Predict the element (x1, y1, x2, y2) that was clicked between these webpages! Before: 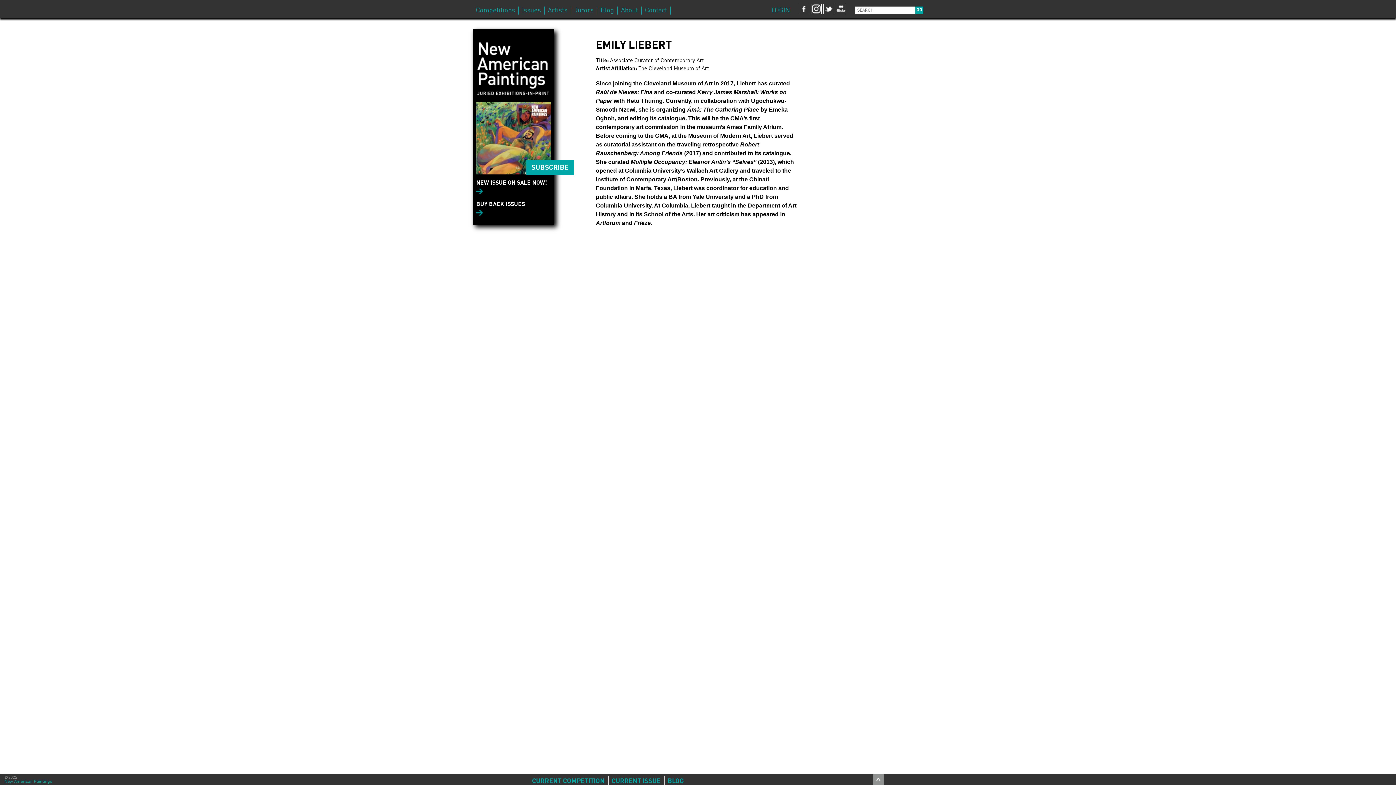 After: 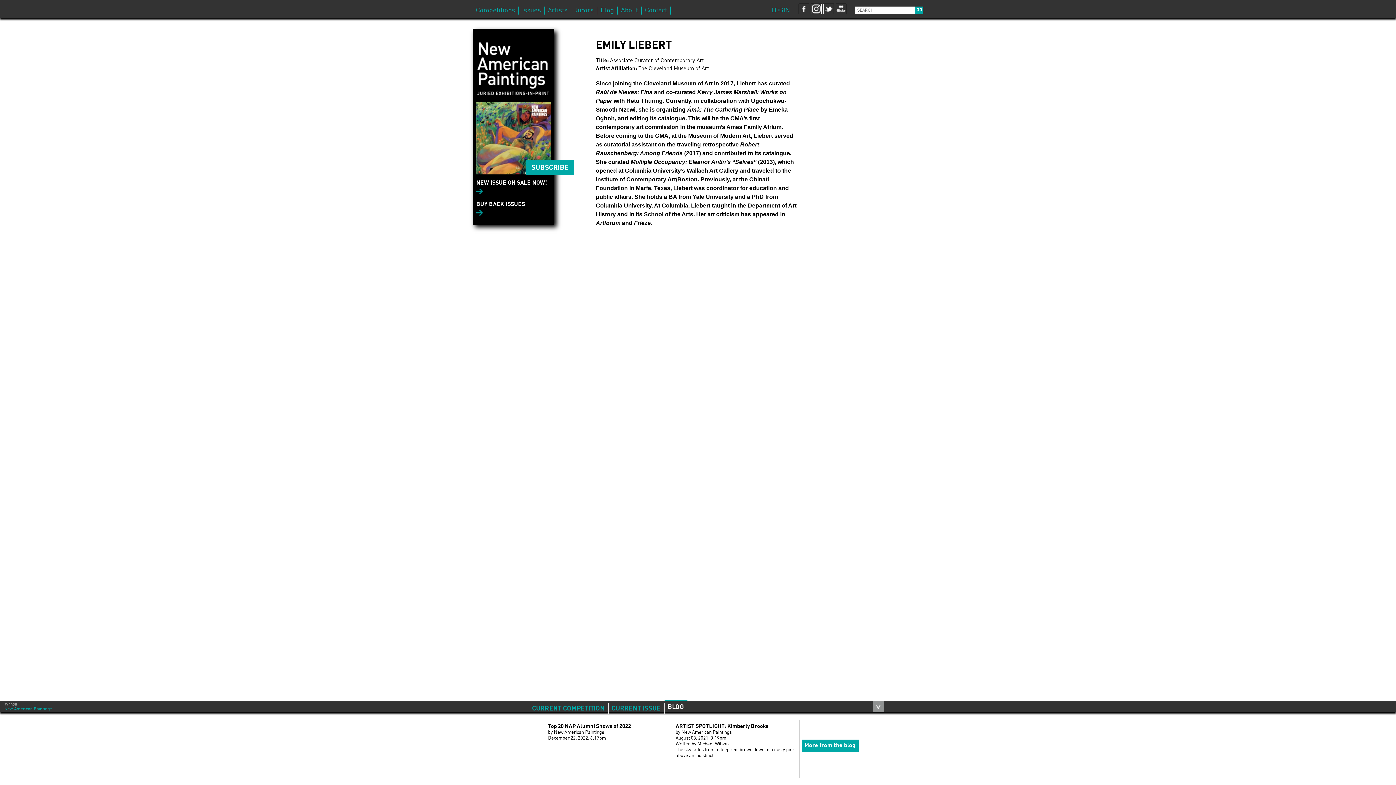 Action: label: BLOG bbox: (664, 776, 687, 786)